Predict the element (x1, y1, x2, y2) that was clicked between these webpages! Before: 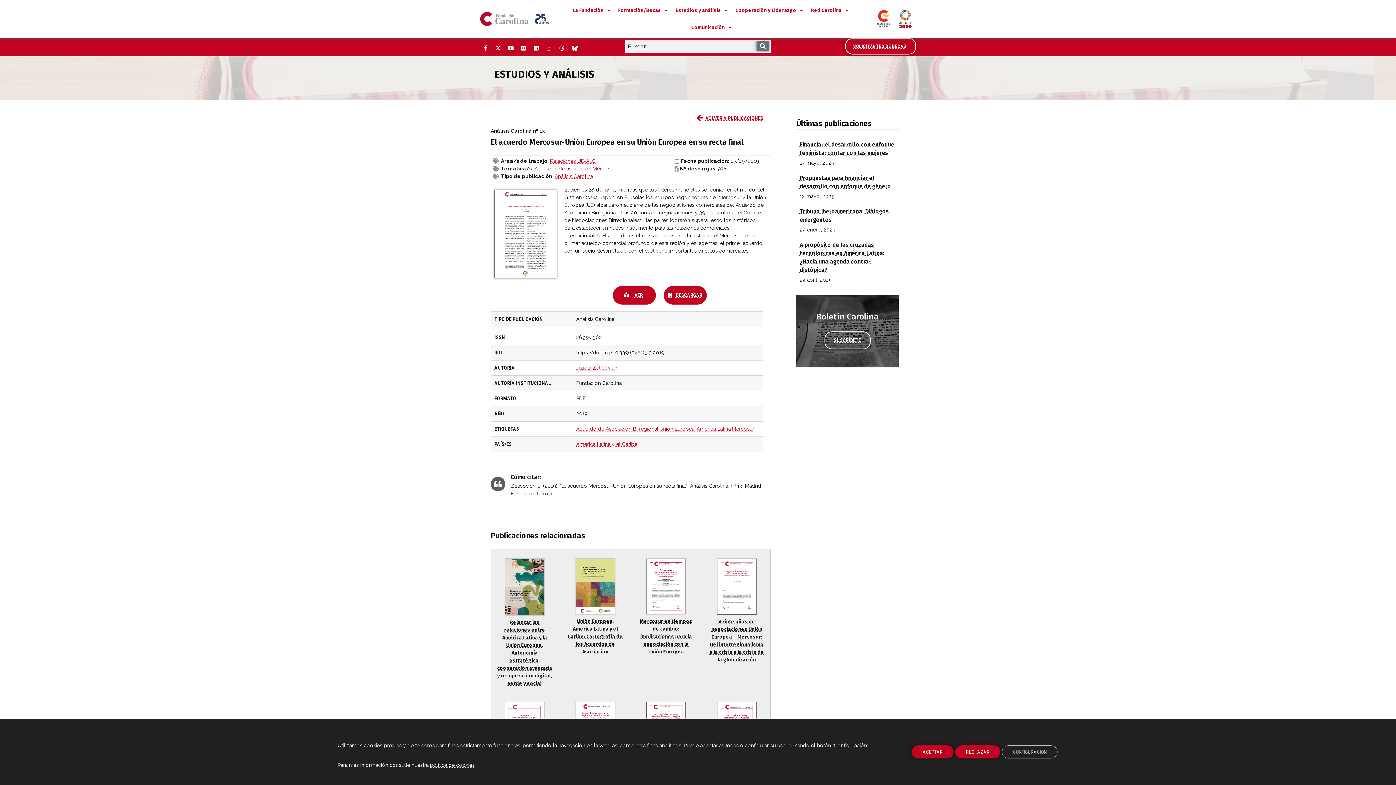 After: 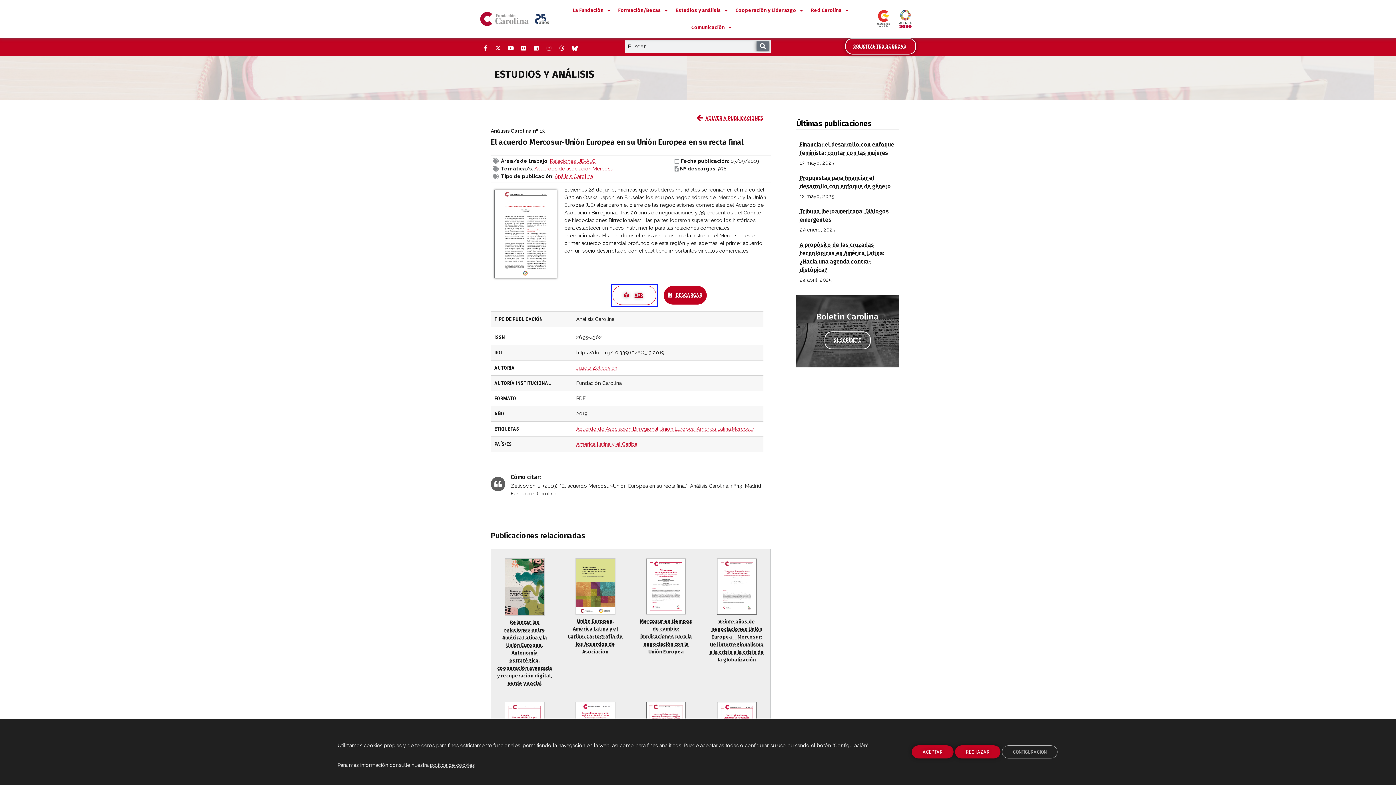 Action: label: VER bbox: (612, 285, 656, 305)